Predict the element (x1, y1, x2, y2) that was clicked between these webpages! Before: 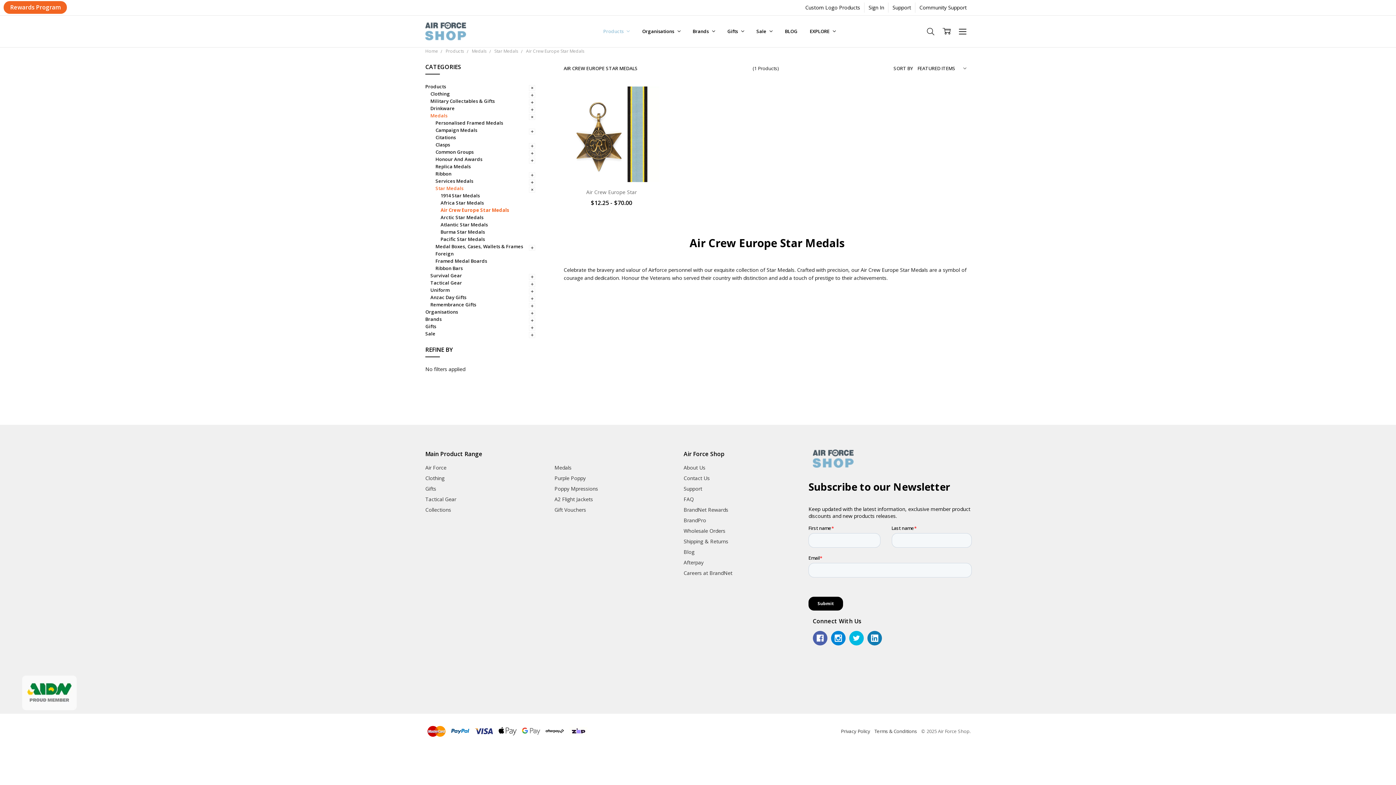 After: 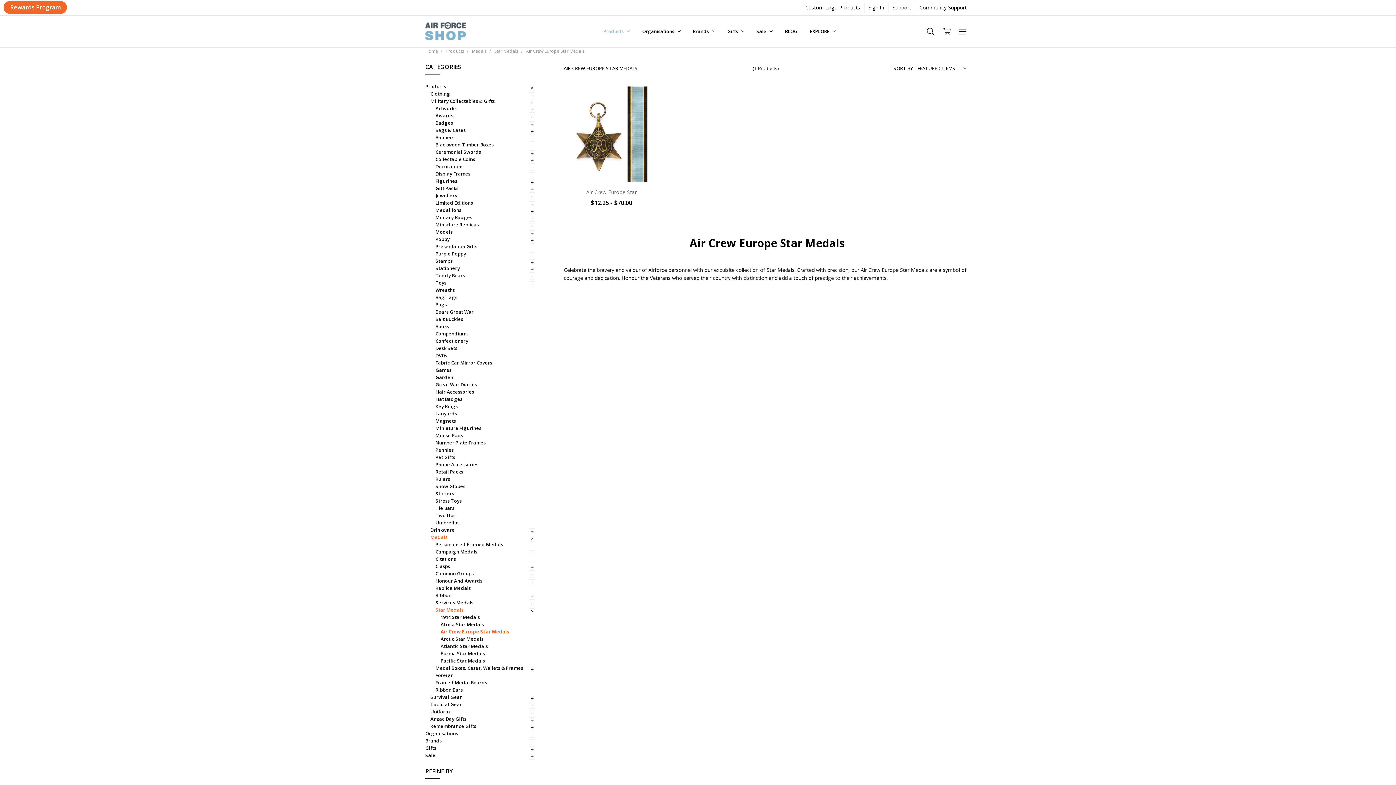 Action: bbox: (529, 97, 535, 107)